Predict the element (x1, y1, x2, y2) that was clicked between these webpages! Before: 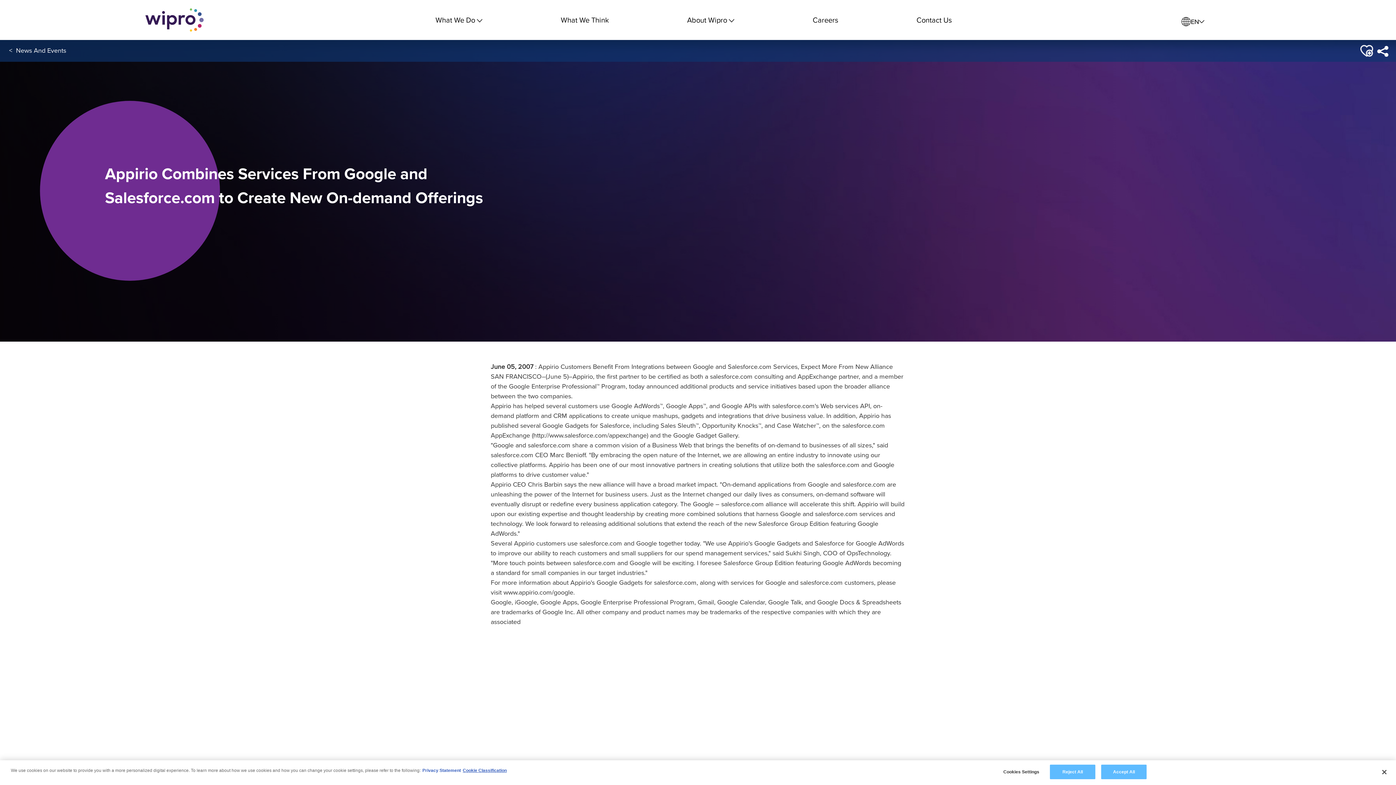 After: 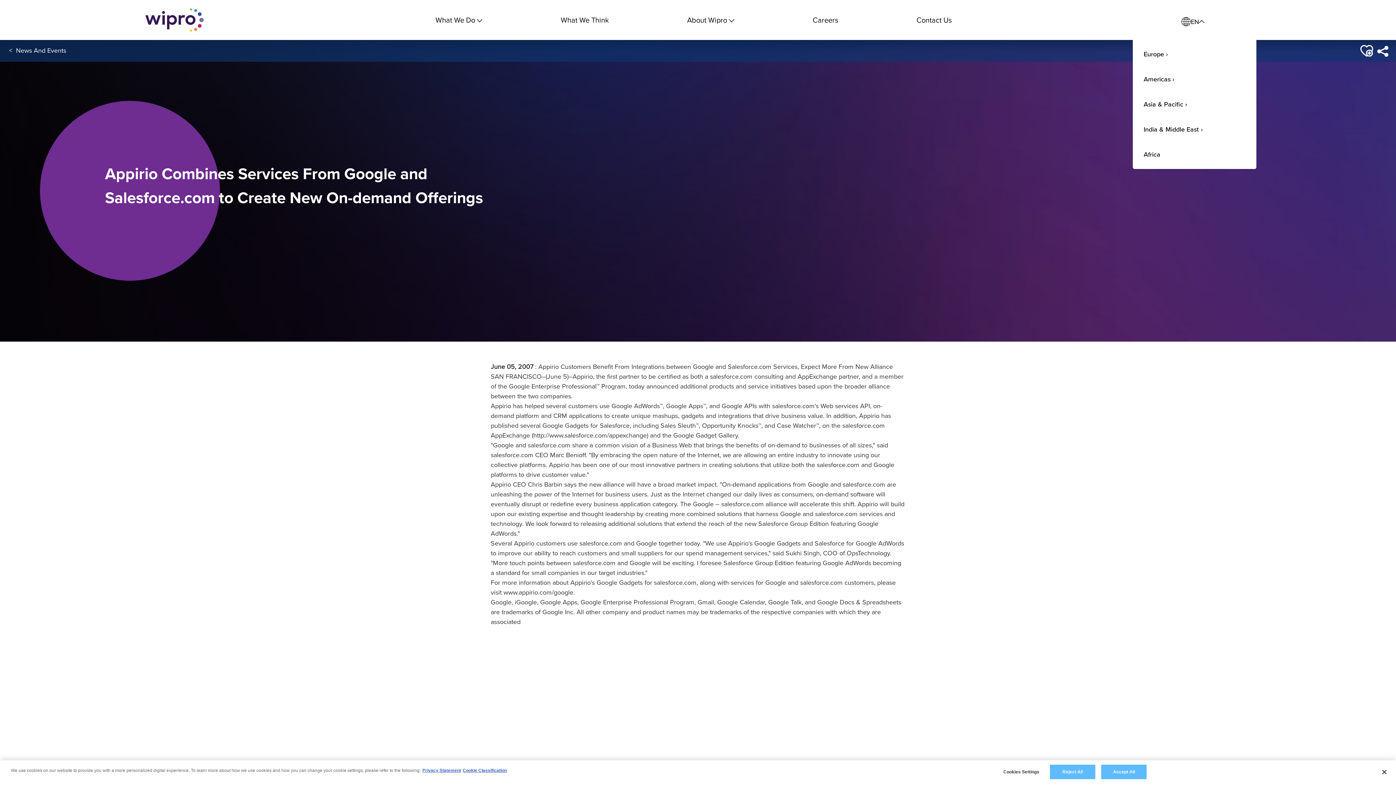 Action: bbox: (1179, 16, 1207, 27) label: EN